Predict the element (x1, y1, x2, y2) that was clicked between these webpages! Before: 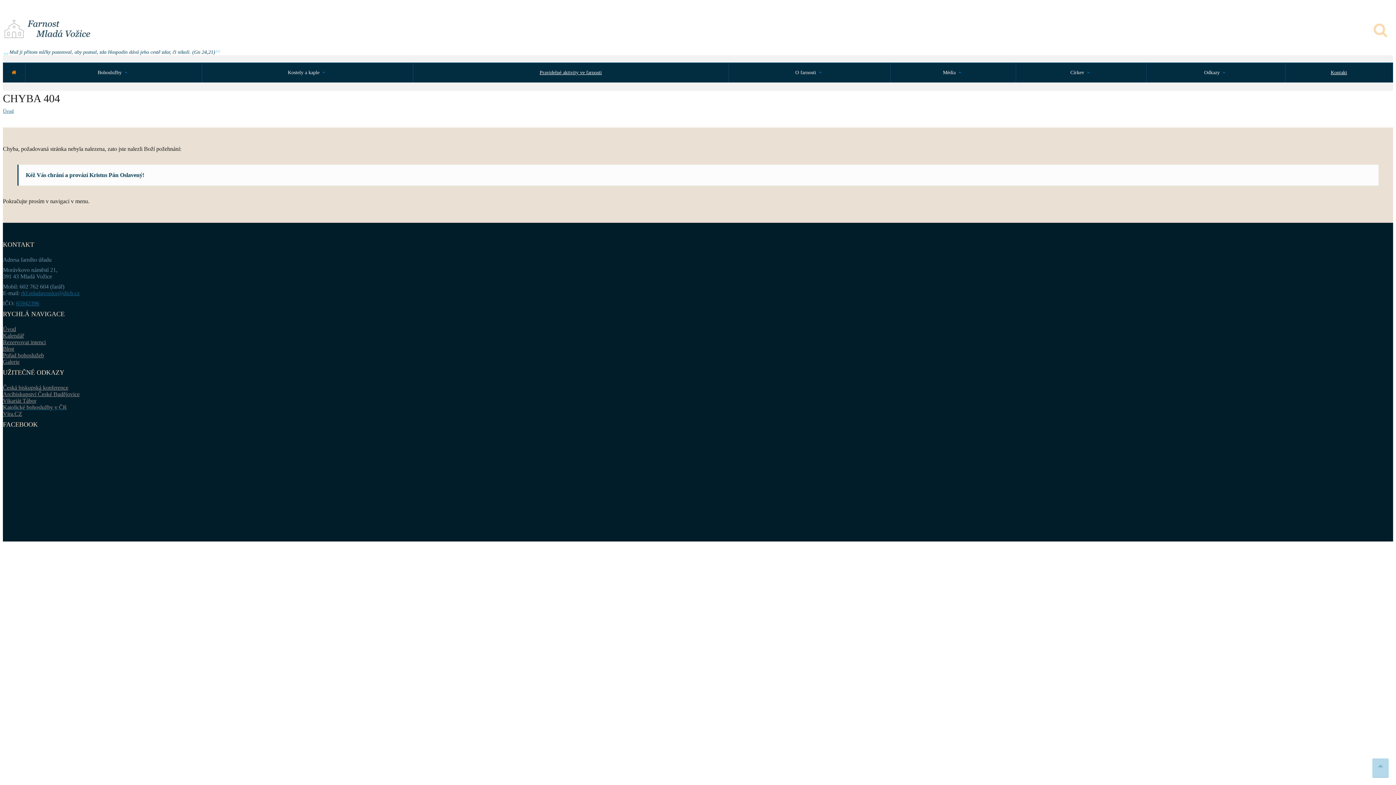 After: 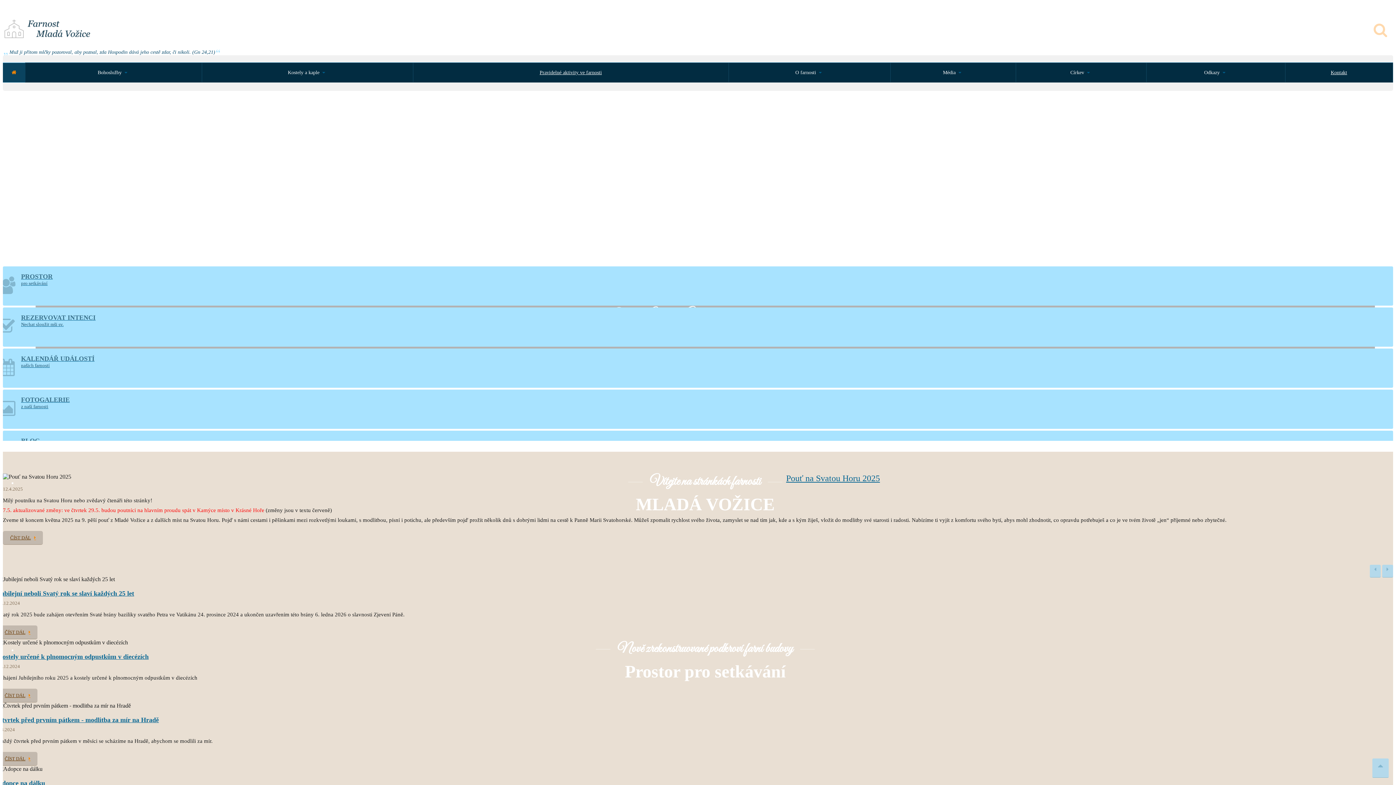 Action: bbox: (2, 62, 25, 82)